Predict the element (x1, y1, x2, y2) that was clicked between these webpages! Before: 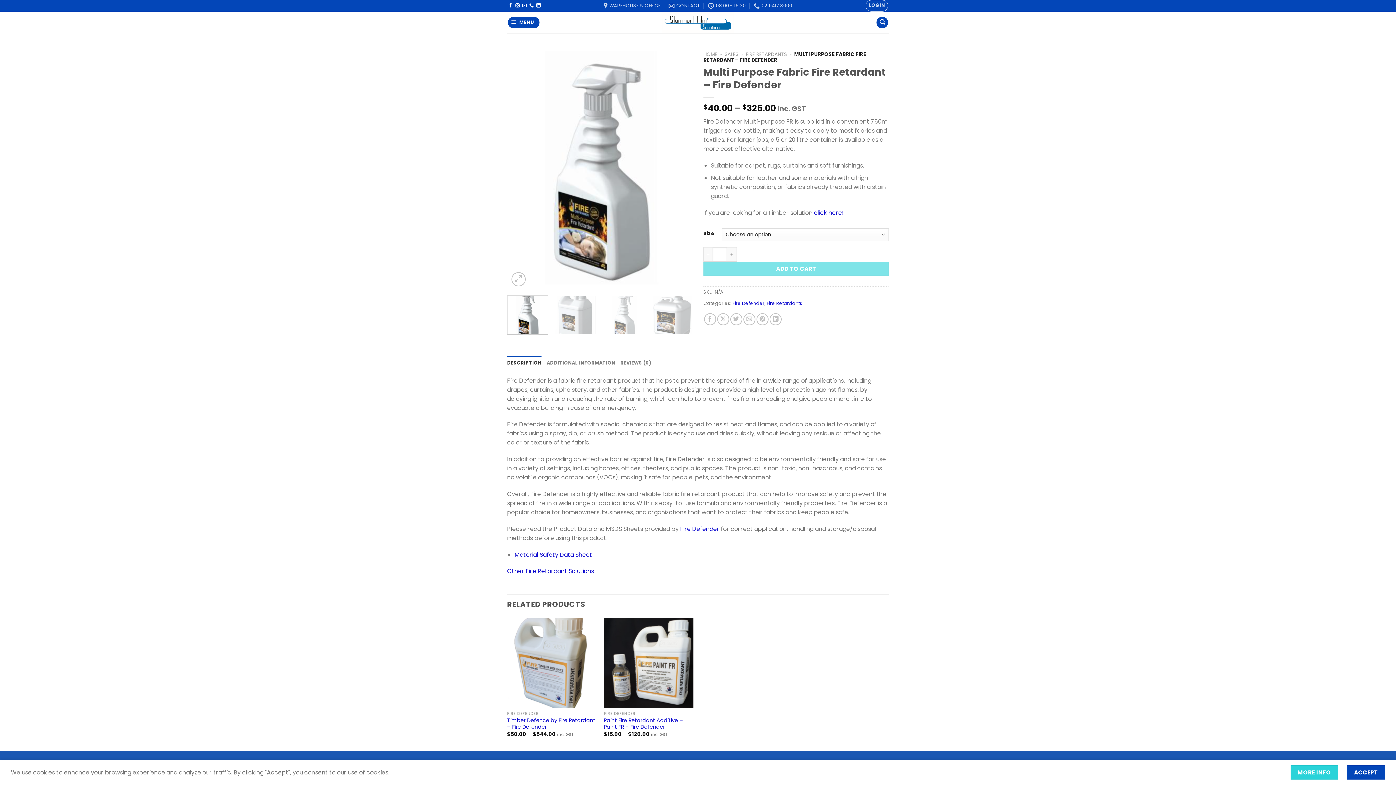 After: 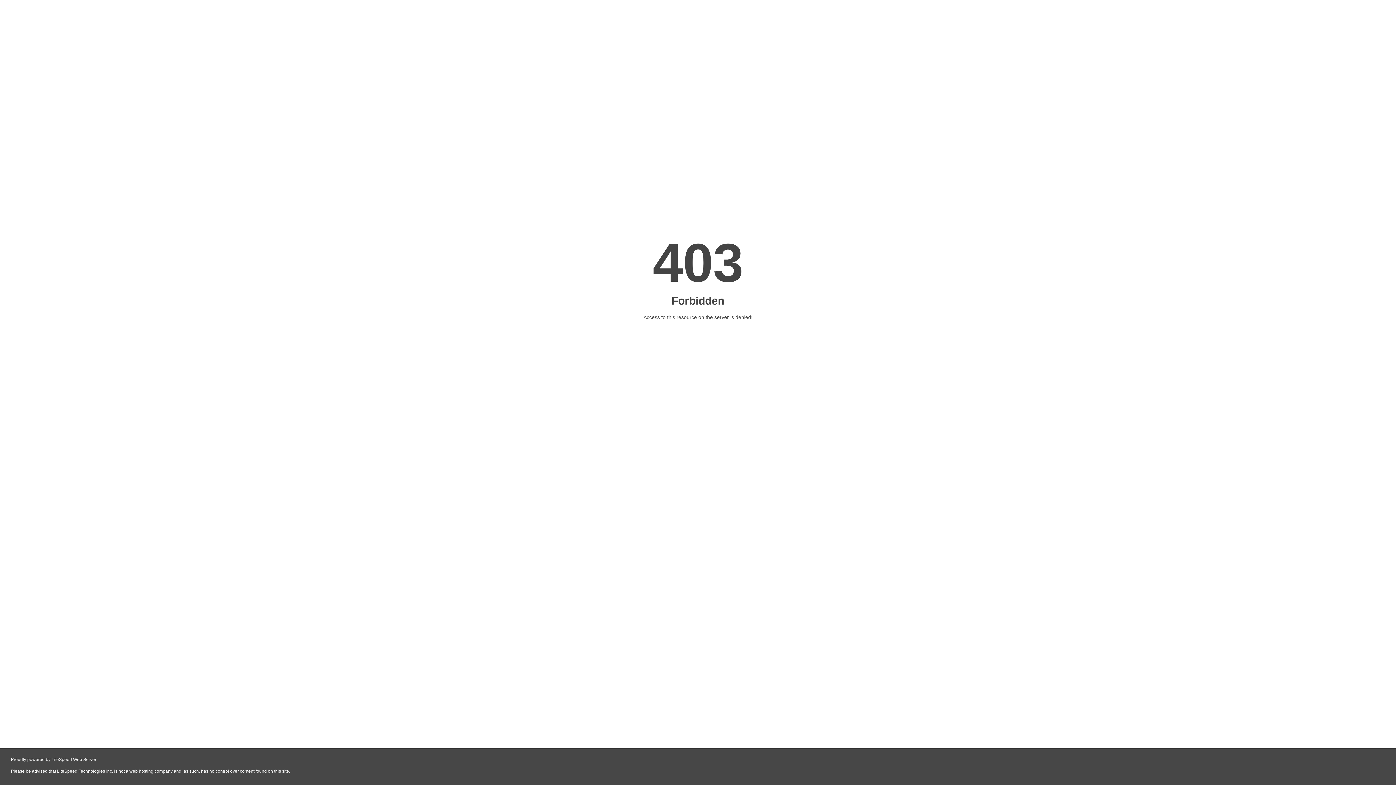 Action: label: Fire Defender bbox: (680, 525, 719, 533)